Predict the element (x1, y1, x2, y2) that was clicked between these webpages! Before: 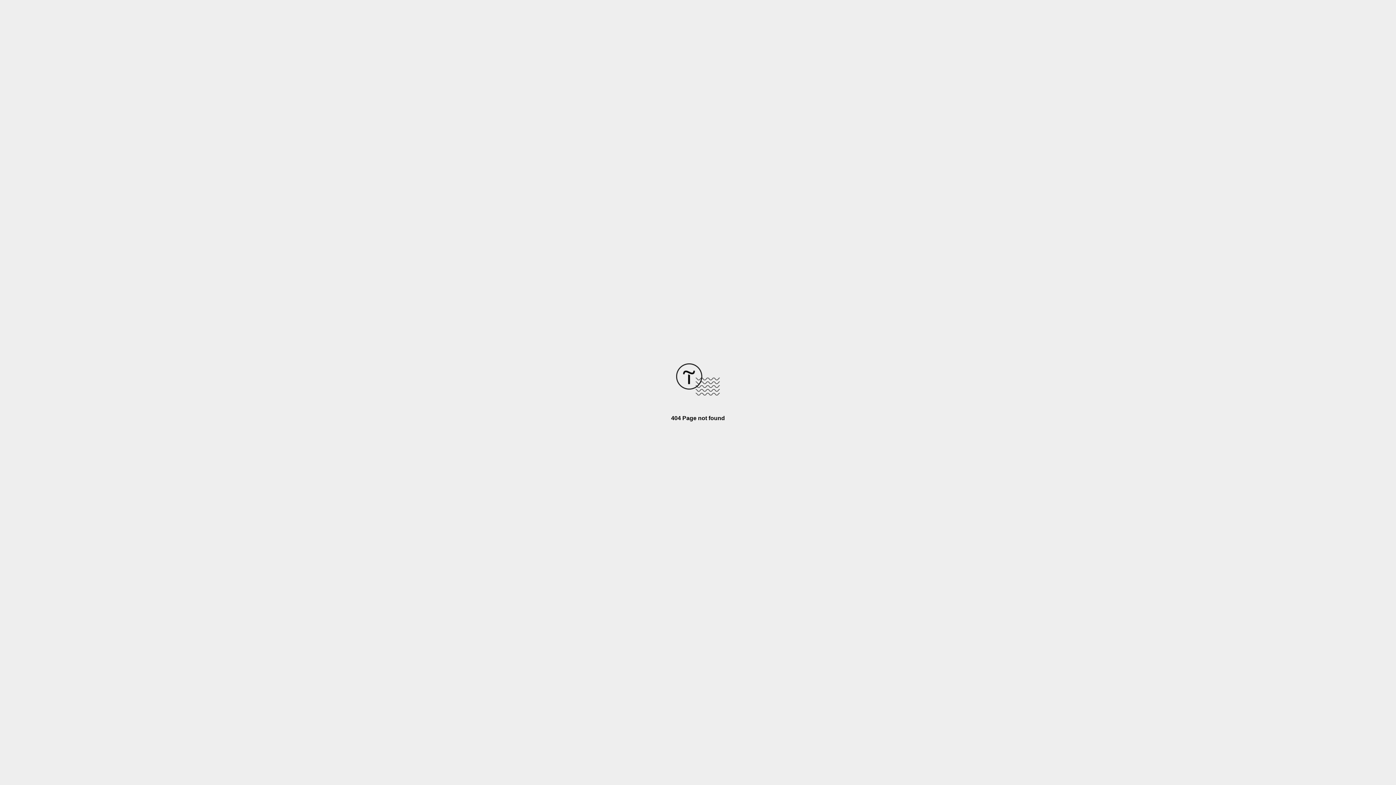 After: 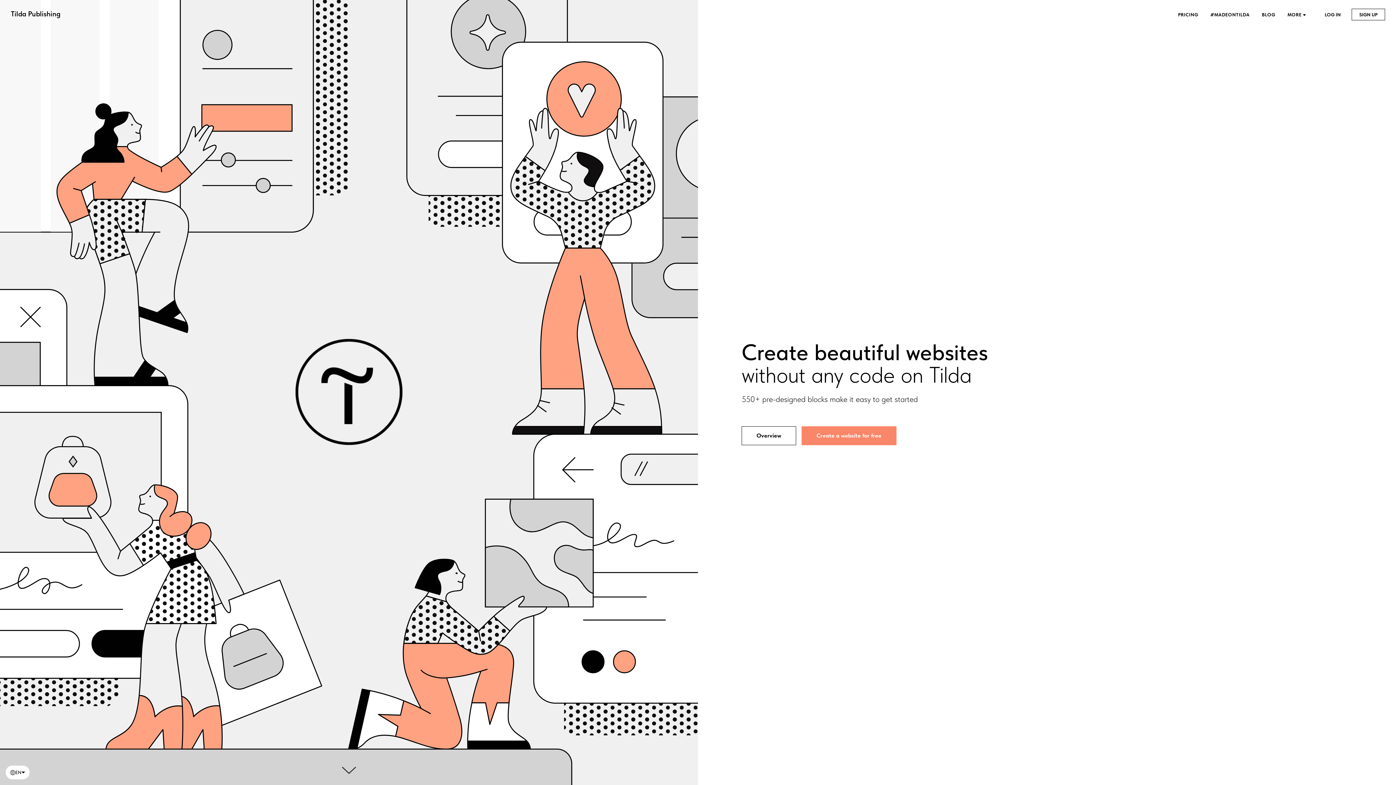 Action: bbox: (676, 390, 720, 396)